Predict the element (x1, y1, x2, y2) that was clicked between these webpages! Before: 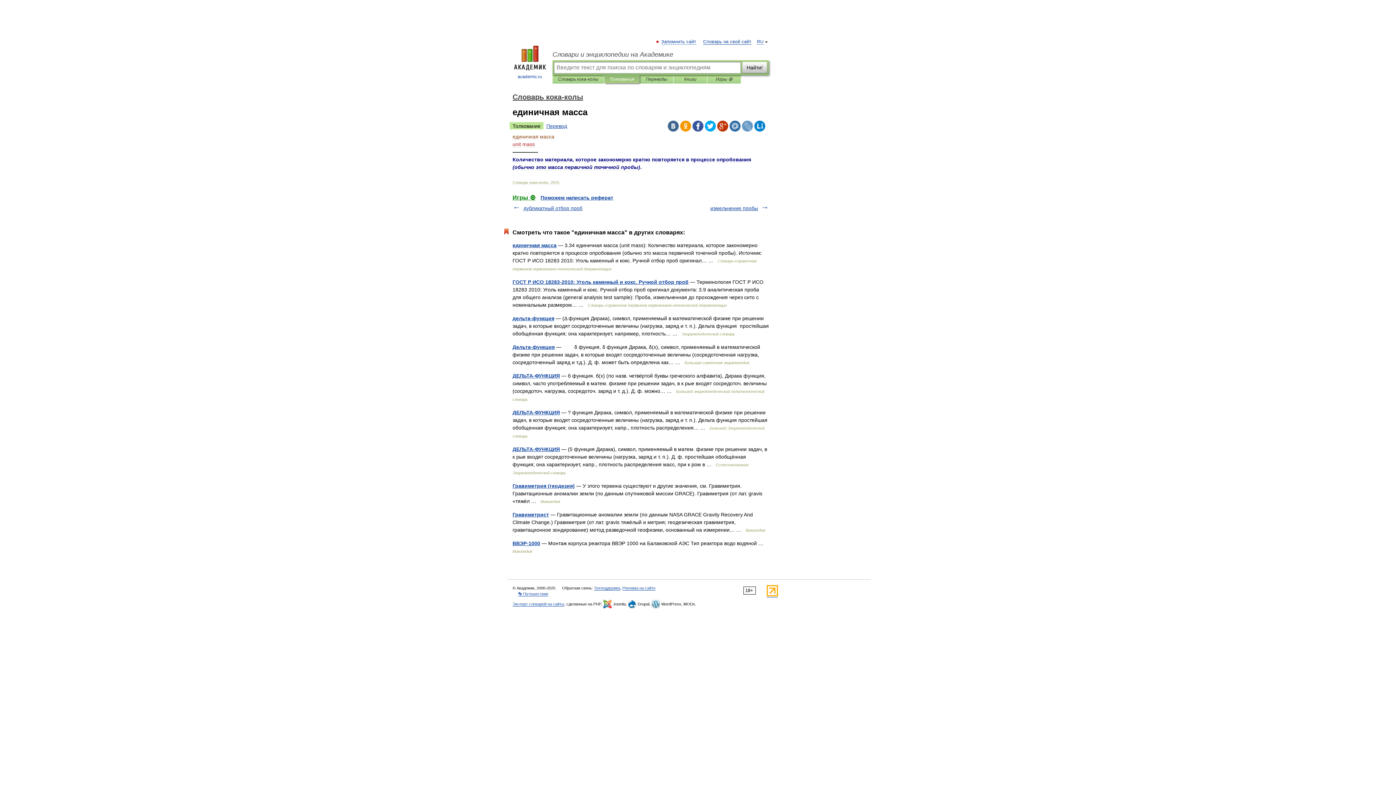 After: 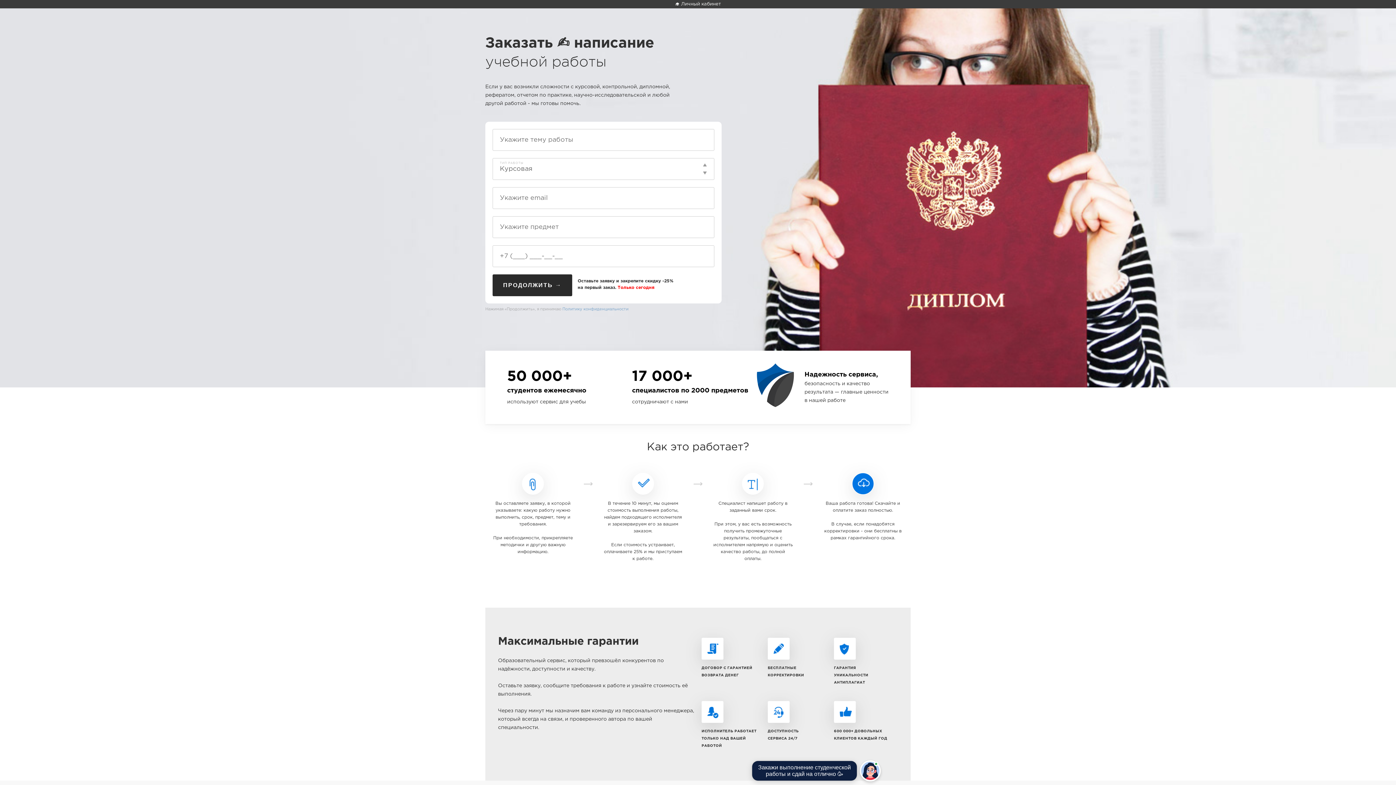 Action: bbox: (540, 194, 613, 200) label: Поможем написать реферат